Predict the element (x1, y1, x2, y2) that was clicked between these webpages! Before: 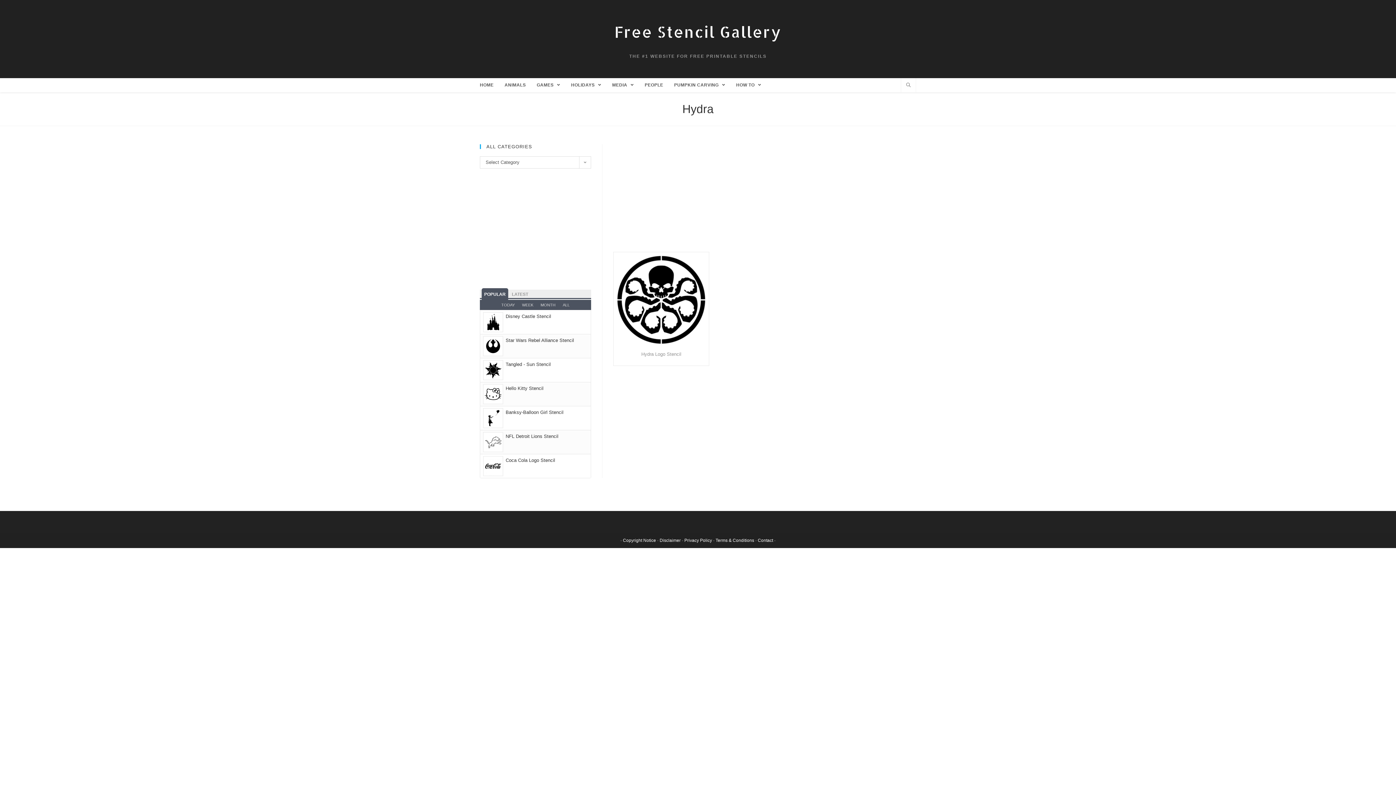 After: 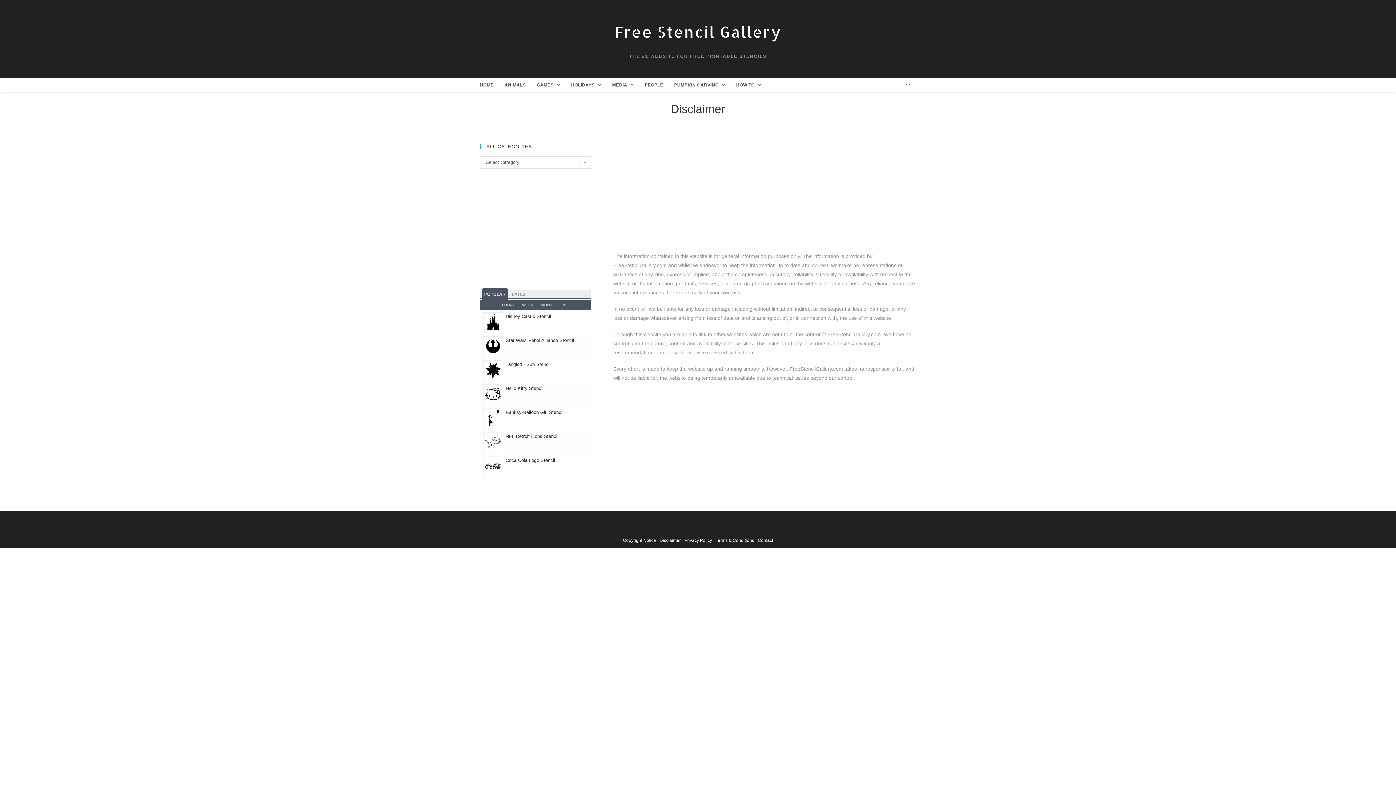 Action: label: Disclaimer bbox: (659, 538, 680, 543)